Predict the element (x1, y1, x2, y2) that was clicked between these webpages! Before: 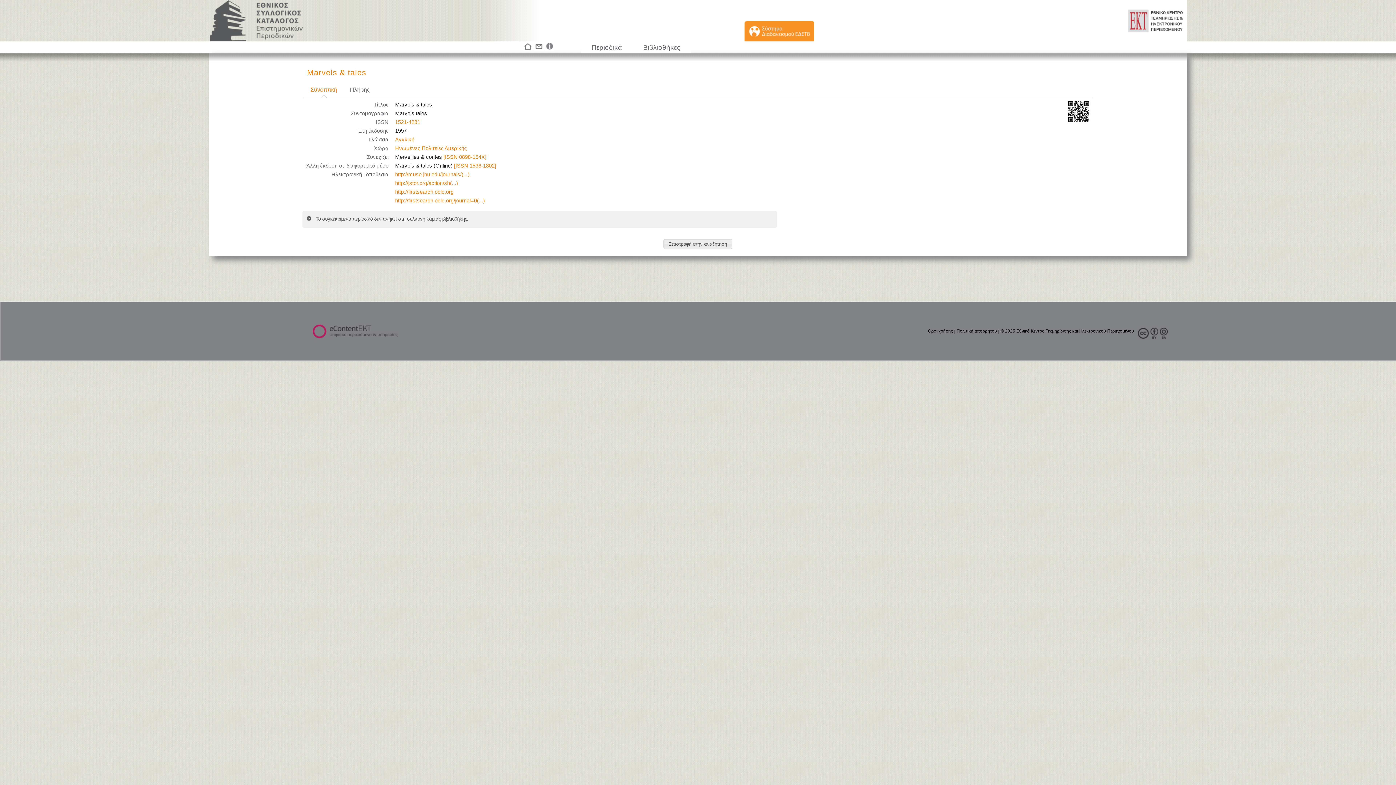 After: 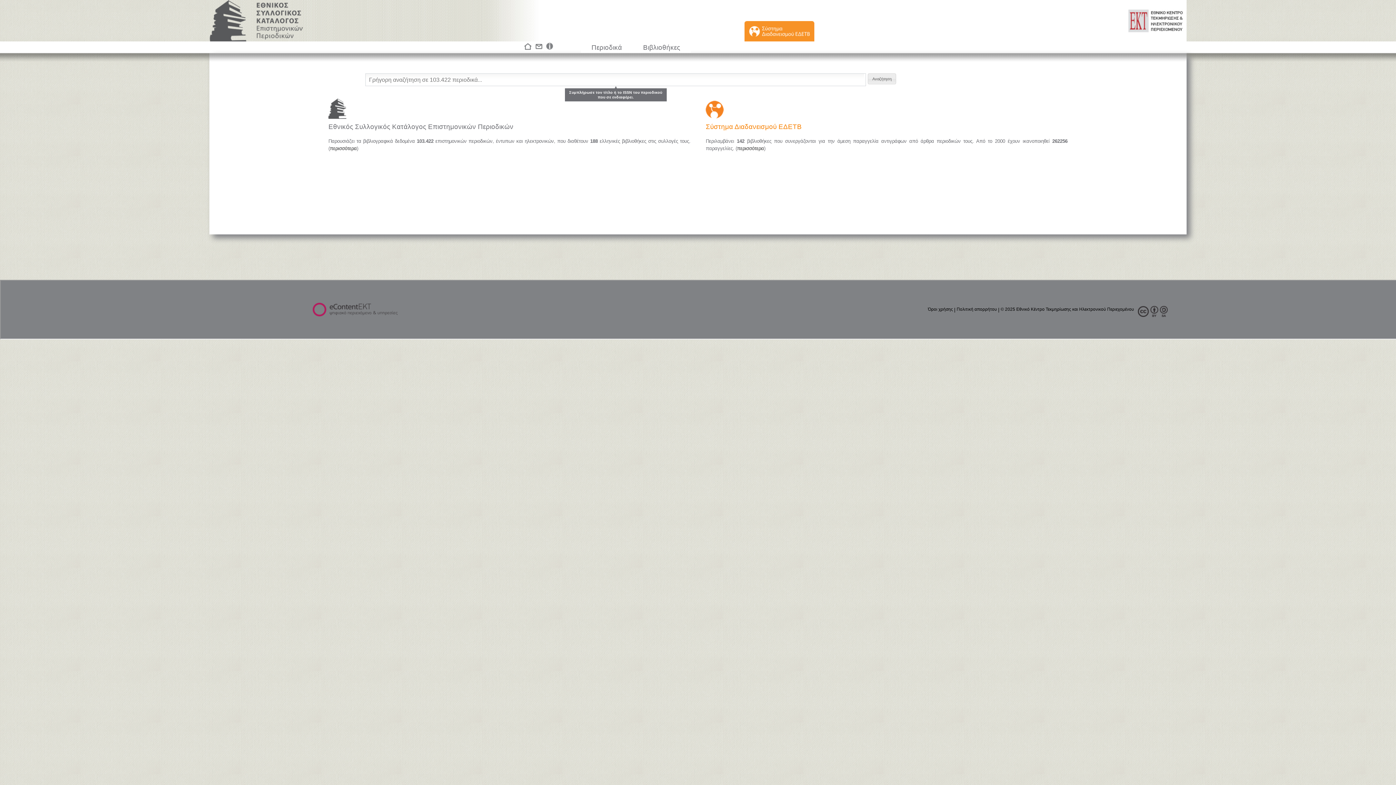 Action: label:   bbox: (209, 0, 303, 41)